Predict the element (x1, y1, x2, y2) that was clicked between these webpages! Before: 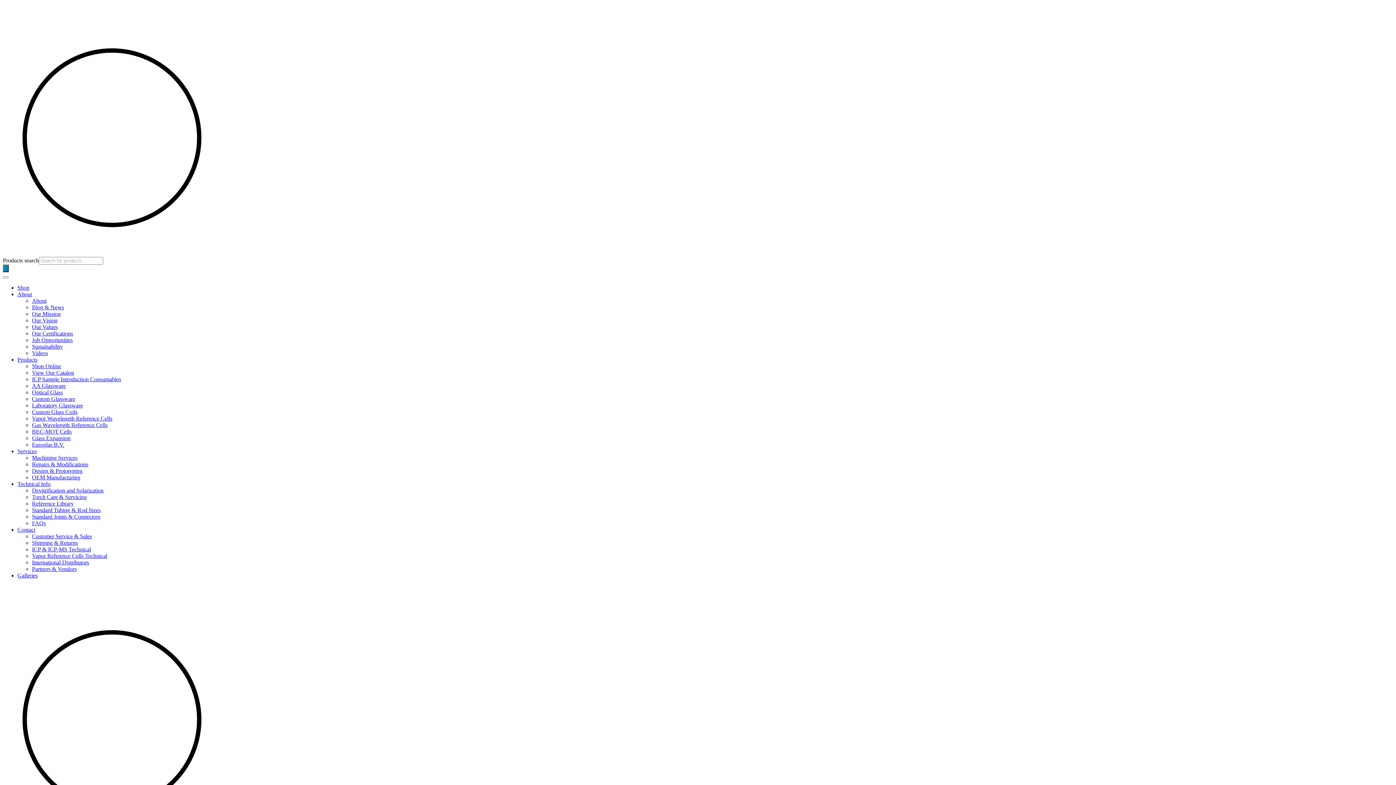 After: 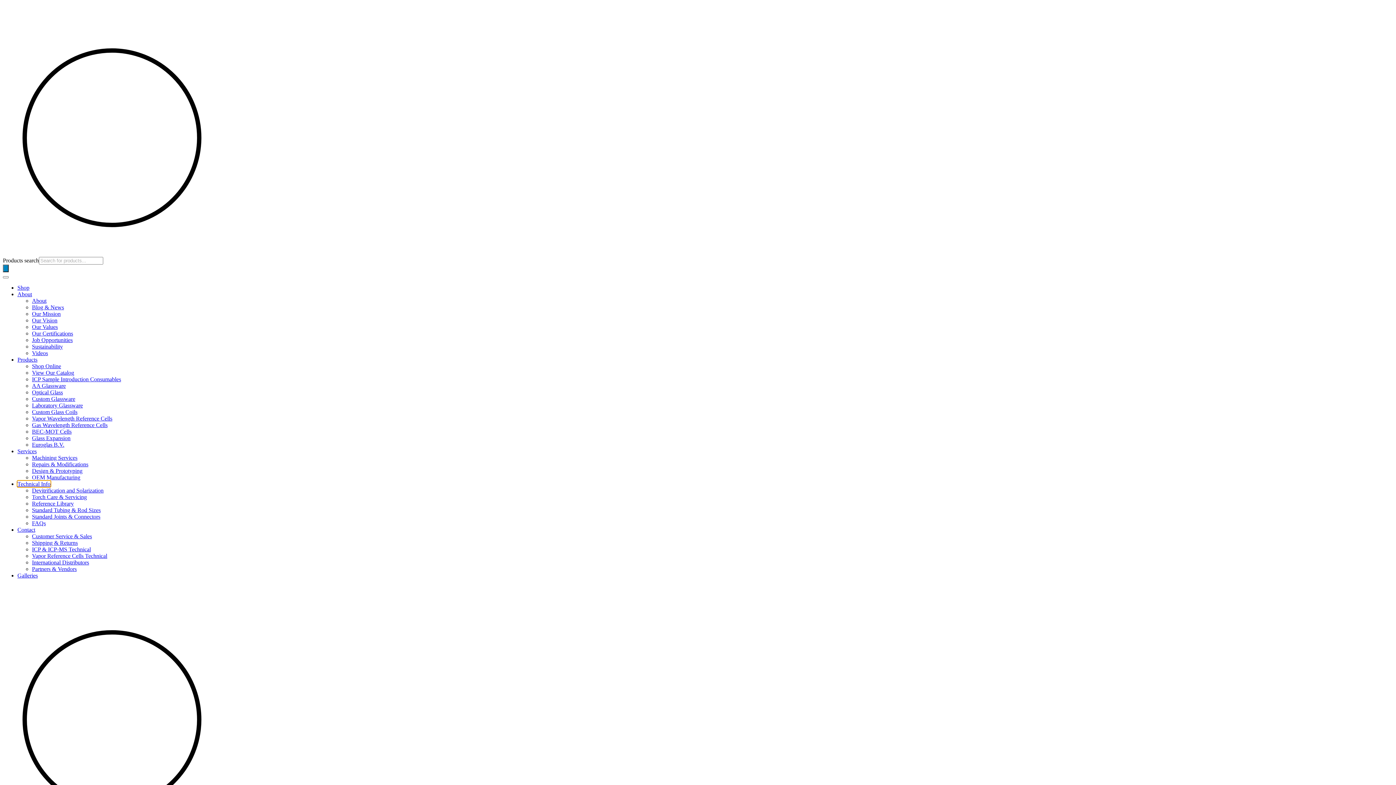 Action: label: Technical Info bbox: (17, 480, 50, 487)